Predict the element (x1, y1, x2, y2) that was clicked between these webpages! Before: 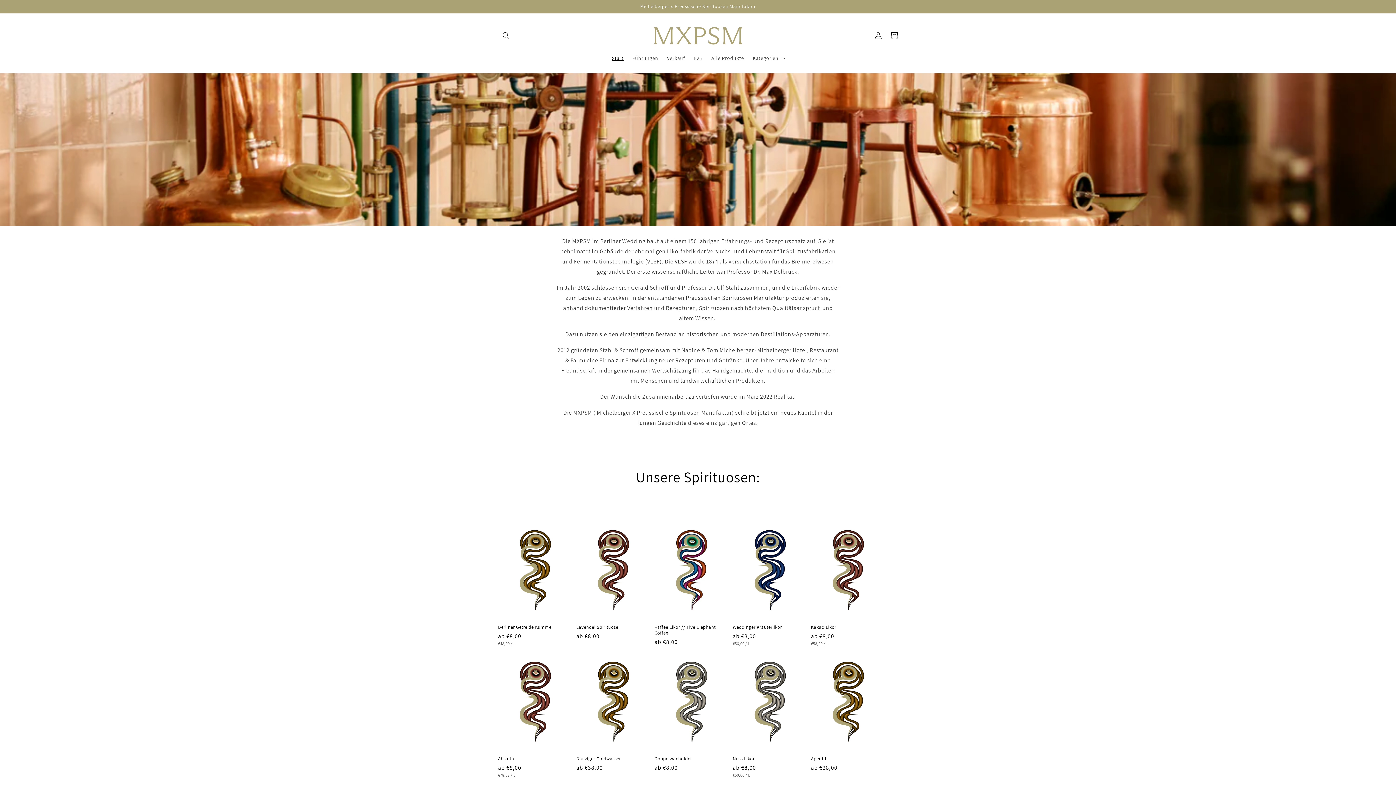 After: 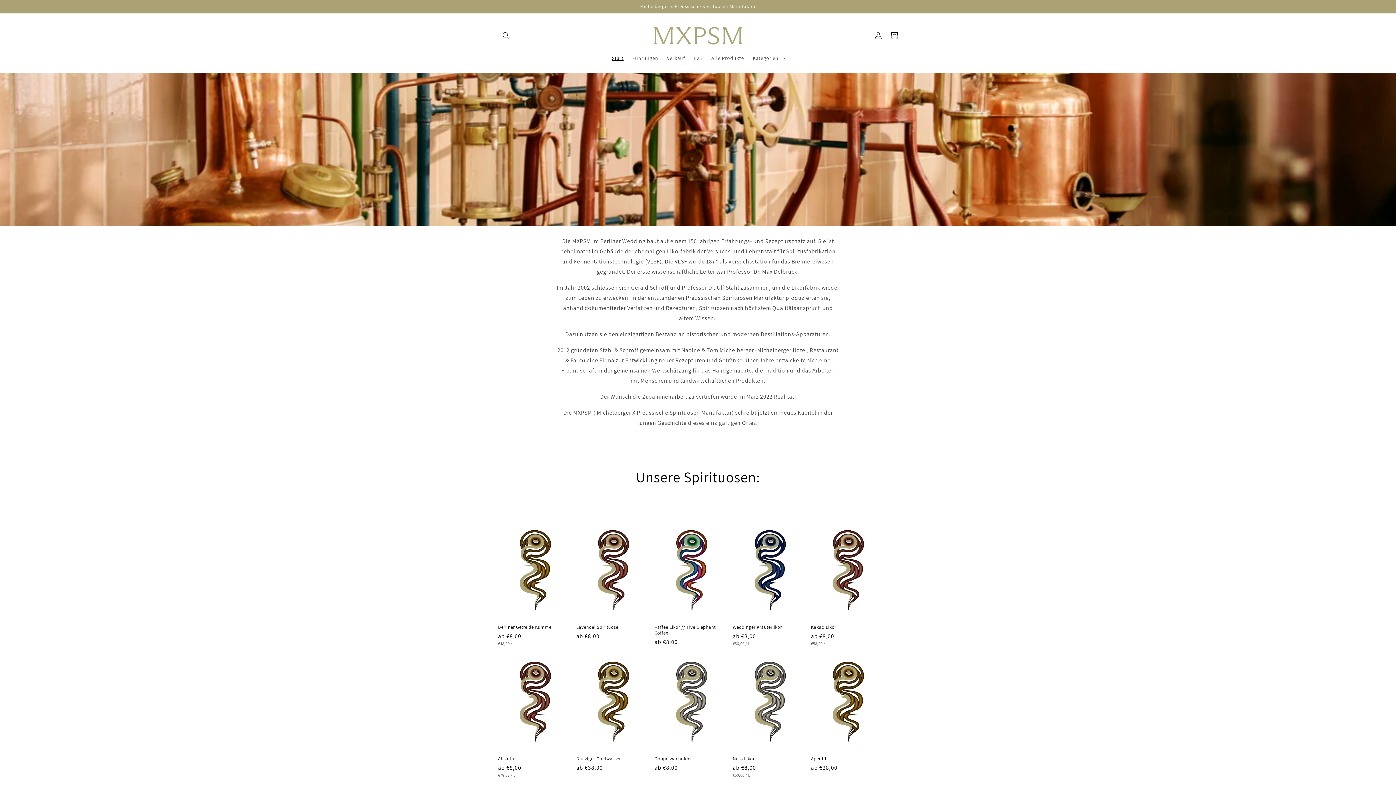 Action: bbox: (650, 20, 746, 50)